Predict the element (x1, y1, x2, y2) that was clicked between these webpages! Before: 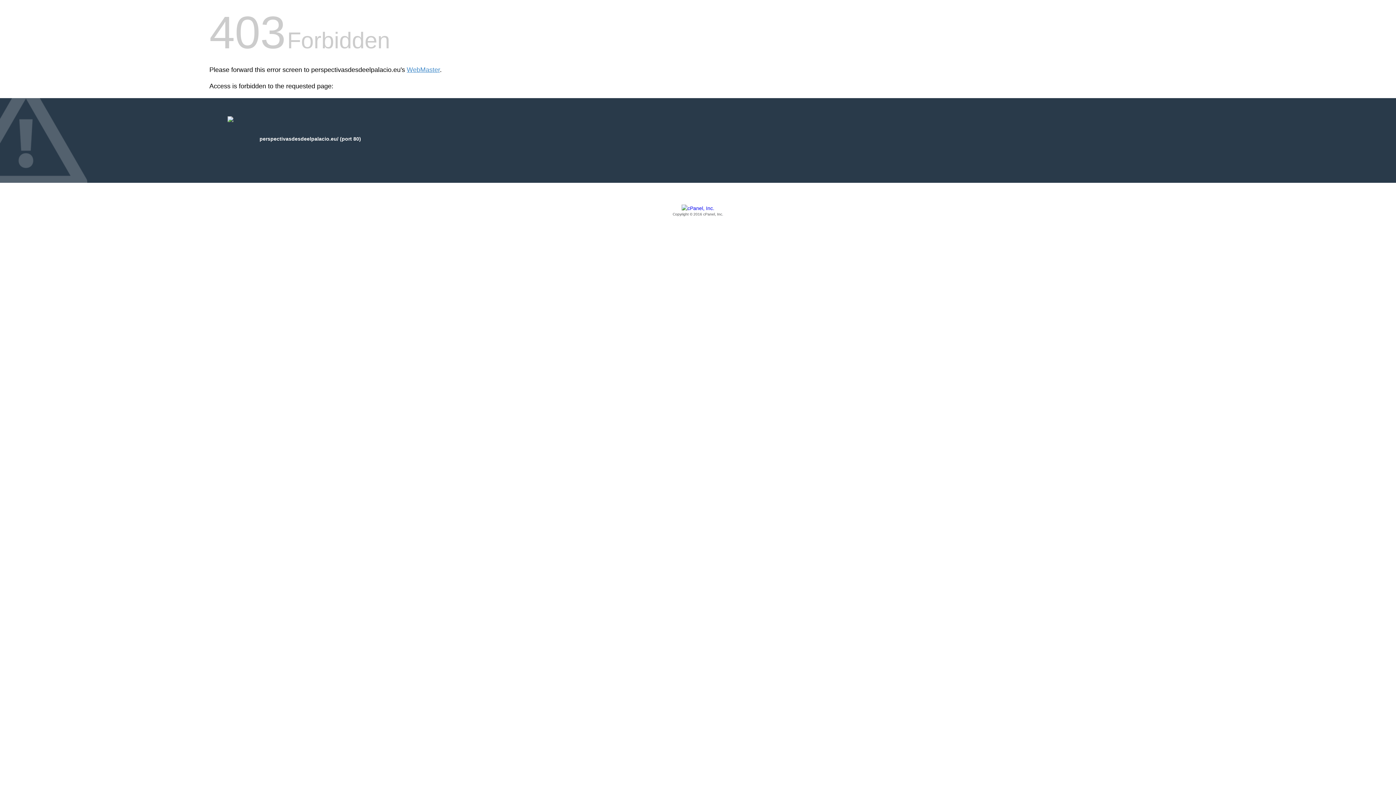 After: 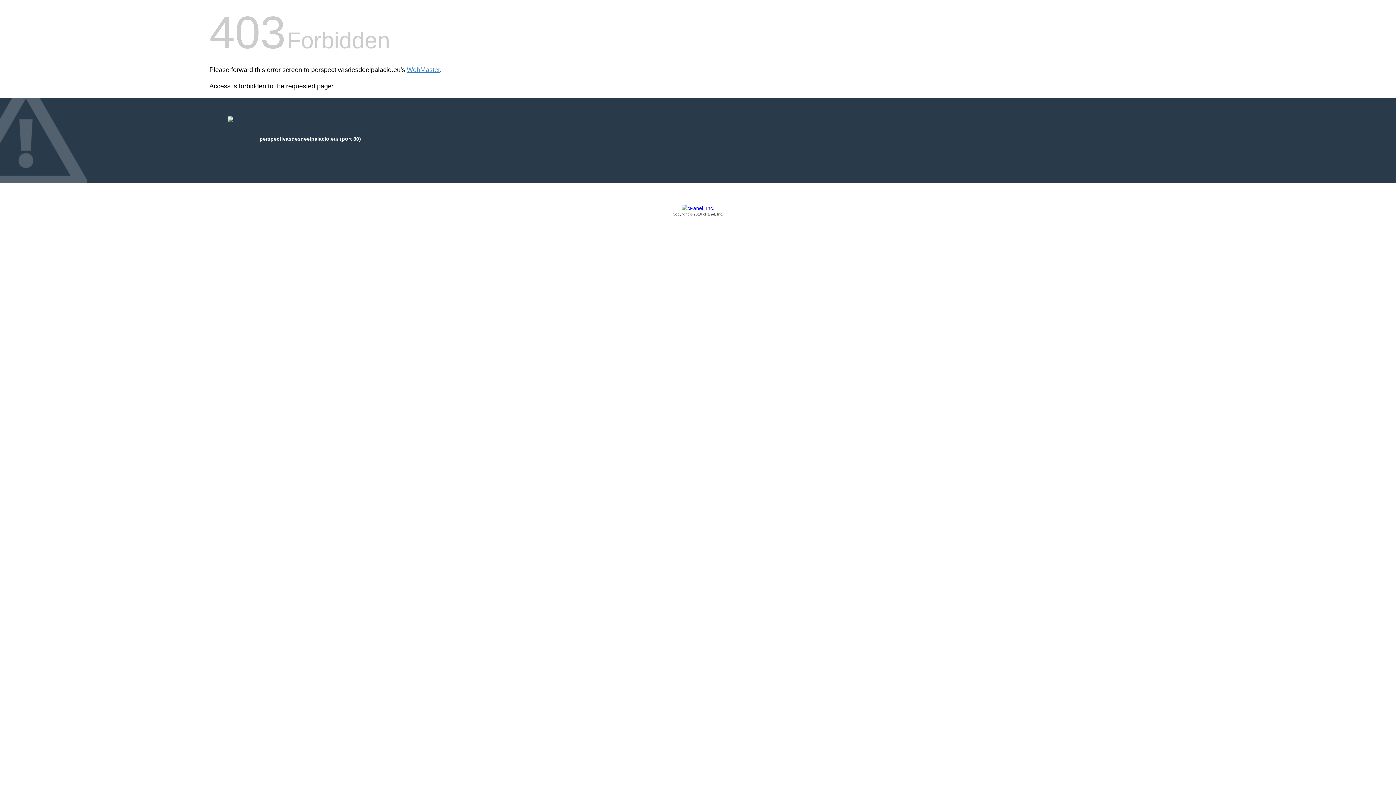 Action: bbox: (209, 205, 1186, 217) label: Copyright © 2016 cPanel, Inc.